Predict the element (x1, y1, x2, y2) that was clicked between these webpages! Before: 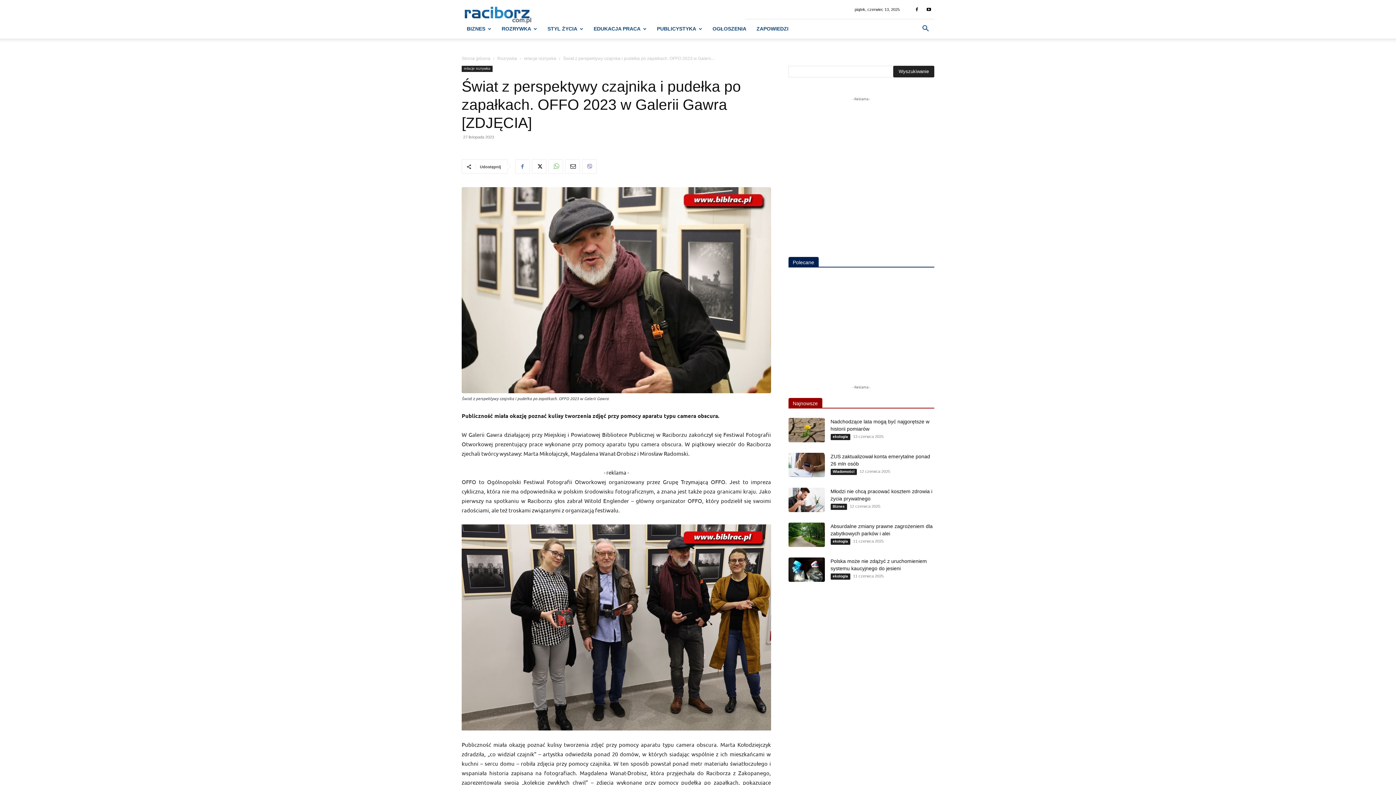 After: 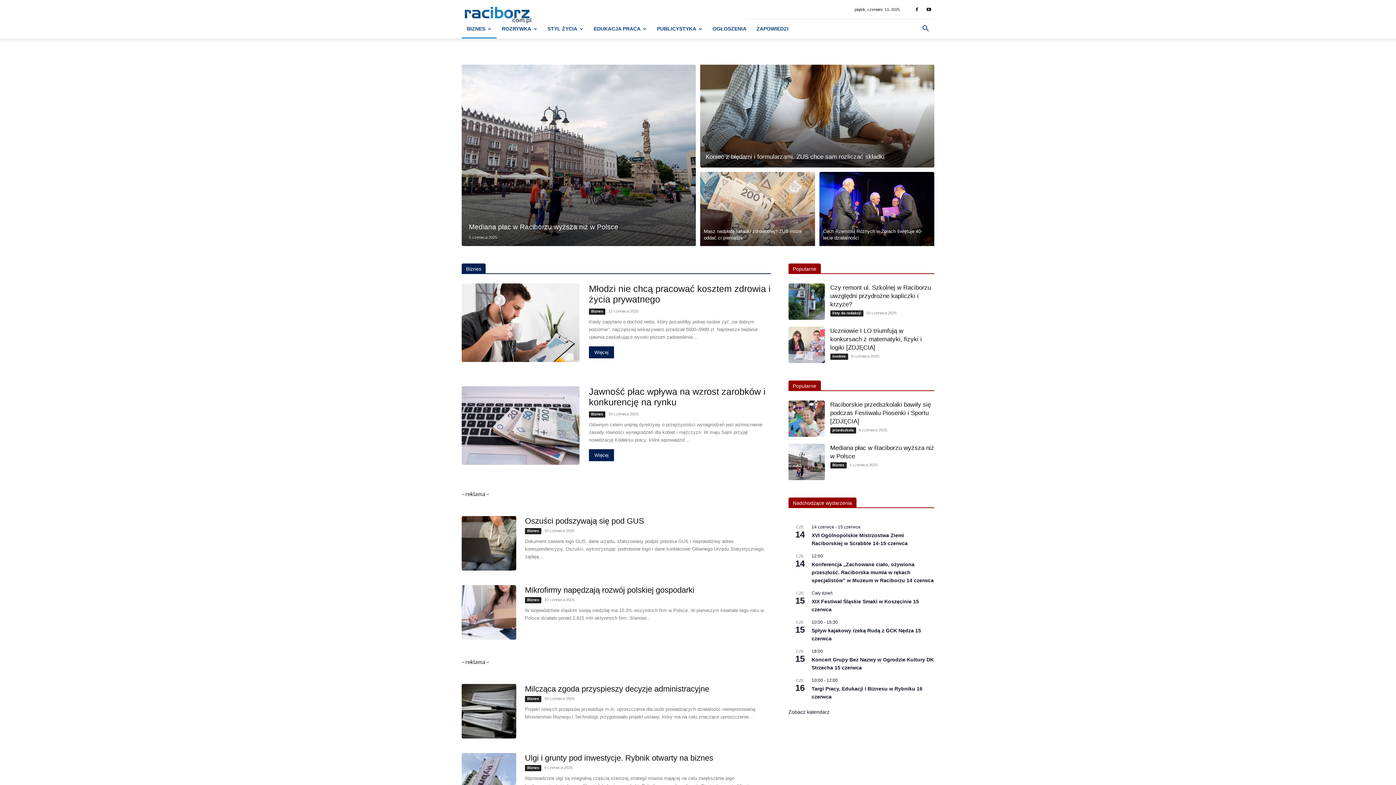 Action: bbox: (461, 19, 496, 38) label: BIZNES